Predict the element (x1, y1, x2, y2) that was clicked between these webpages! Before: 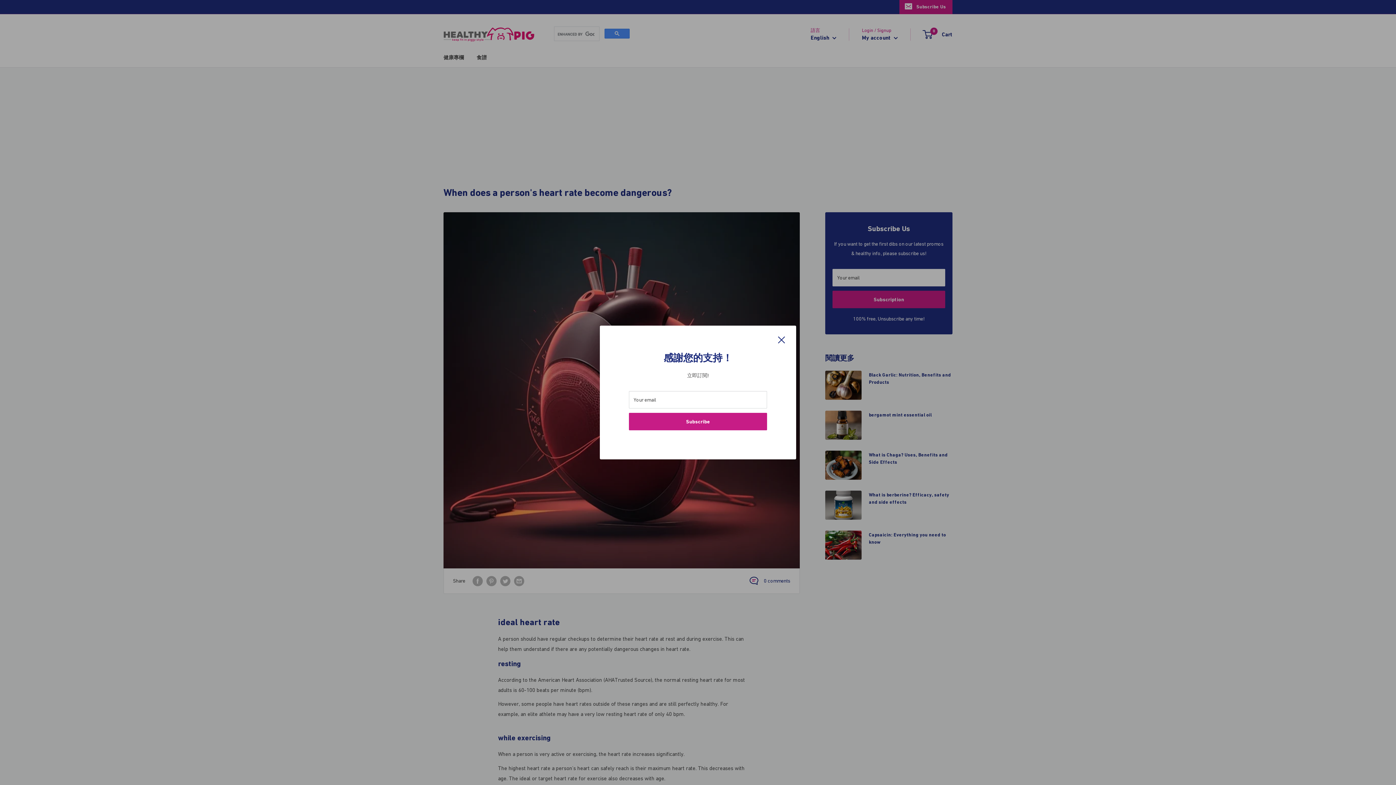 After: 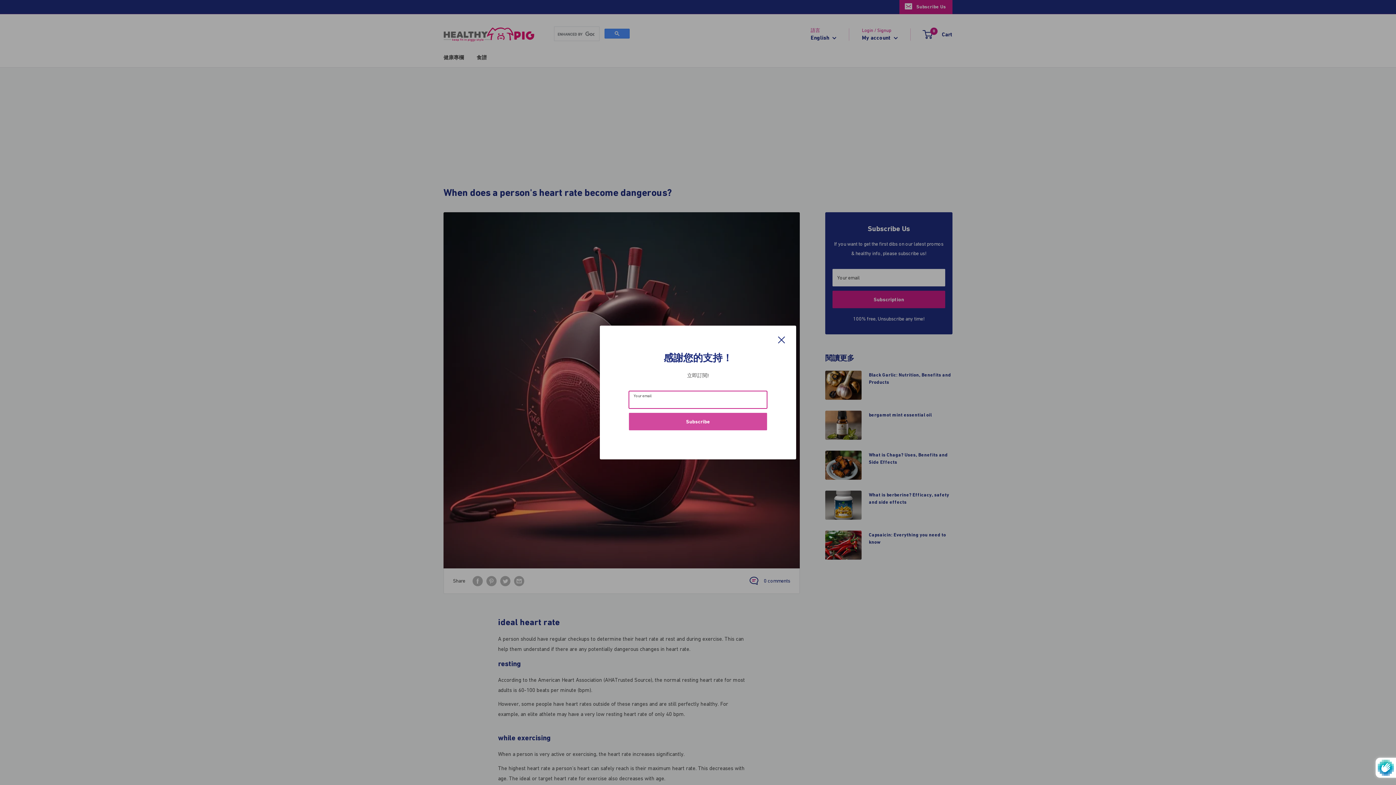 Action: bbox: (629, 413, 767, 430) label: Subscribe